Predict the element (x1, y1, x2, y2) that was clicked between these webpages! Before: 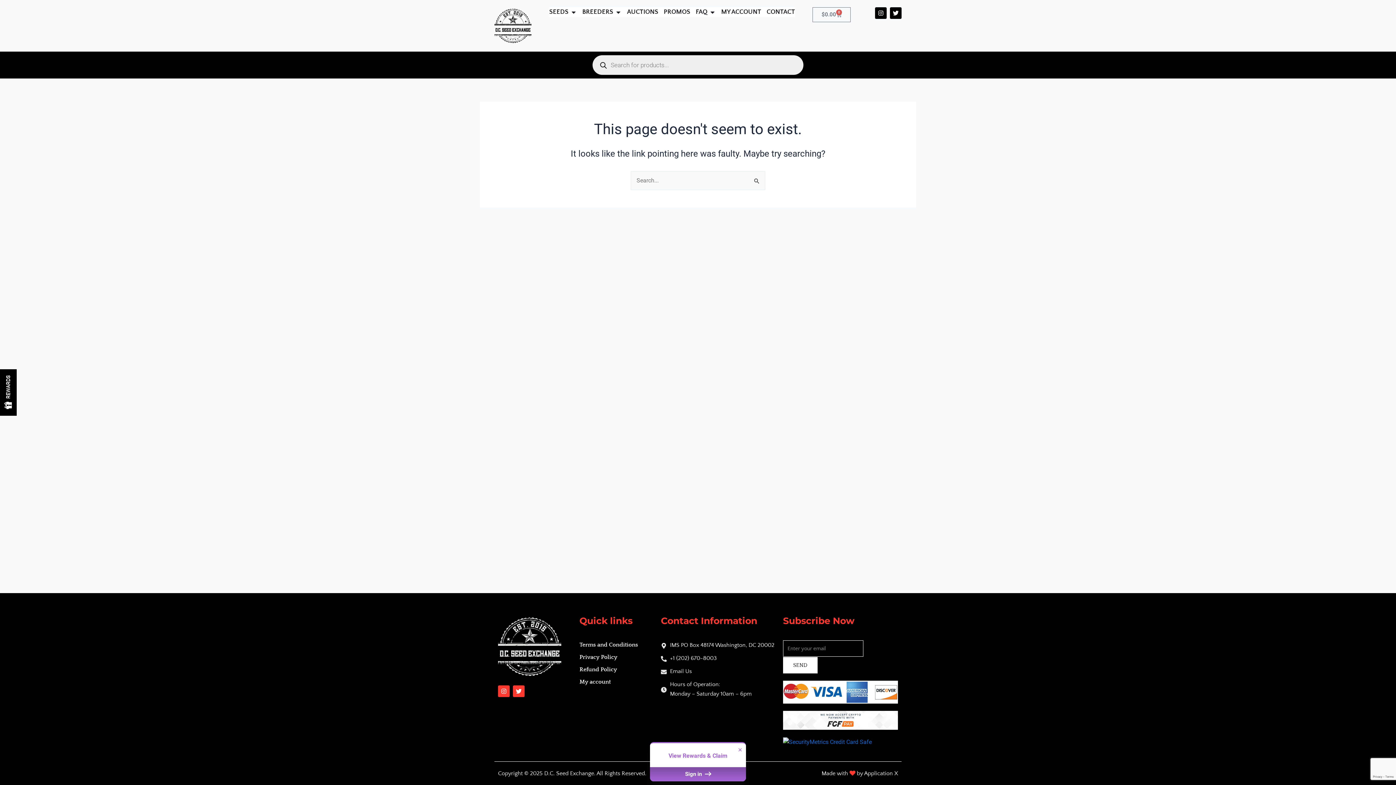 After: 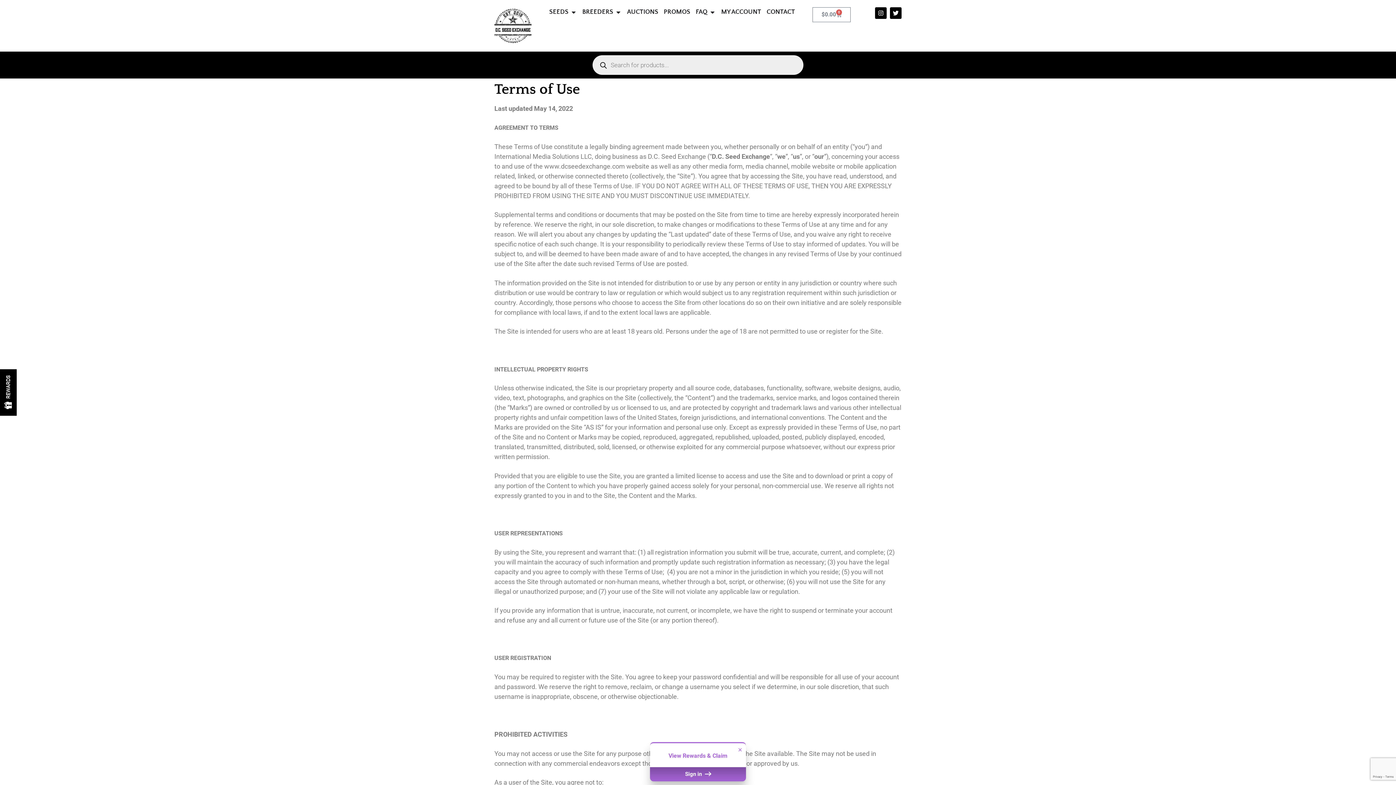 Action: label: Terms and Conditions bbox: (579, 638, 653, 651)